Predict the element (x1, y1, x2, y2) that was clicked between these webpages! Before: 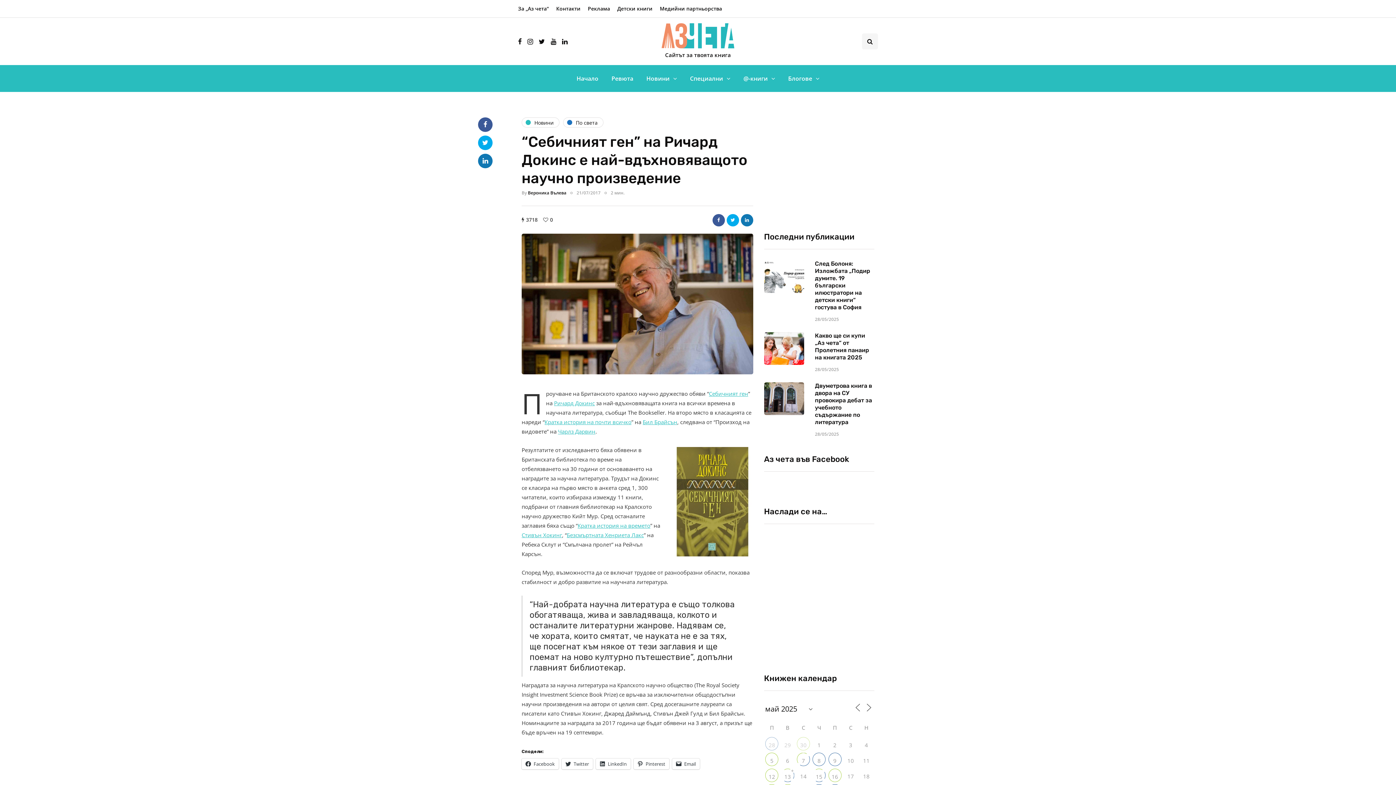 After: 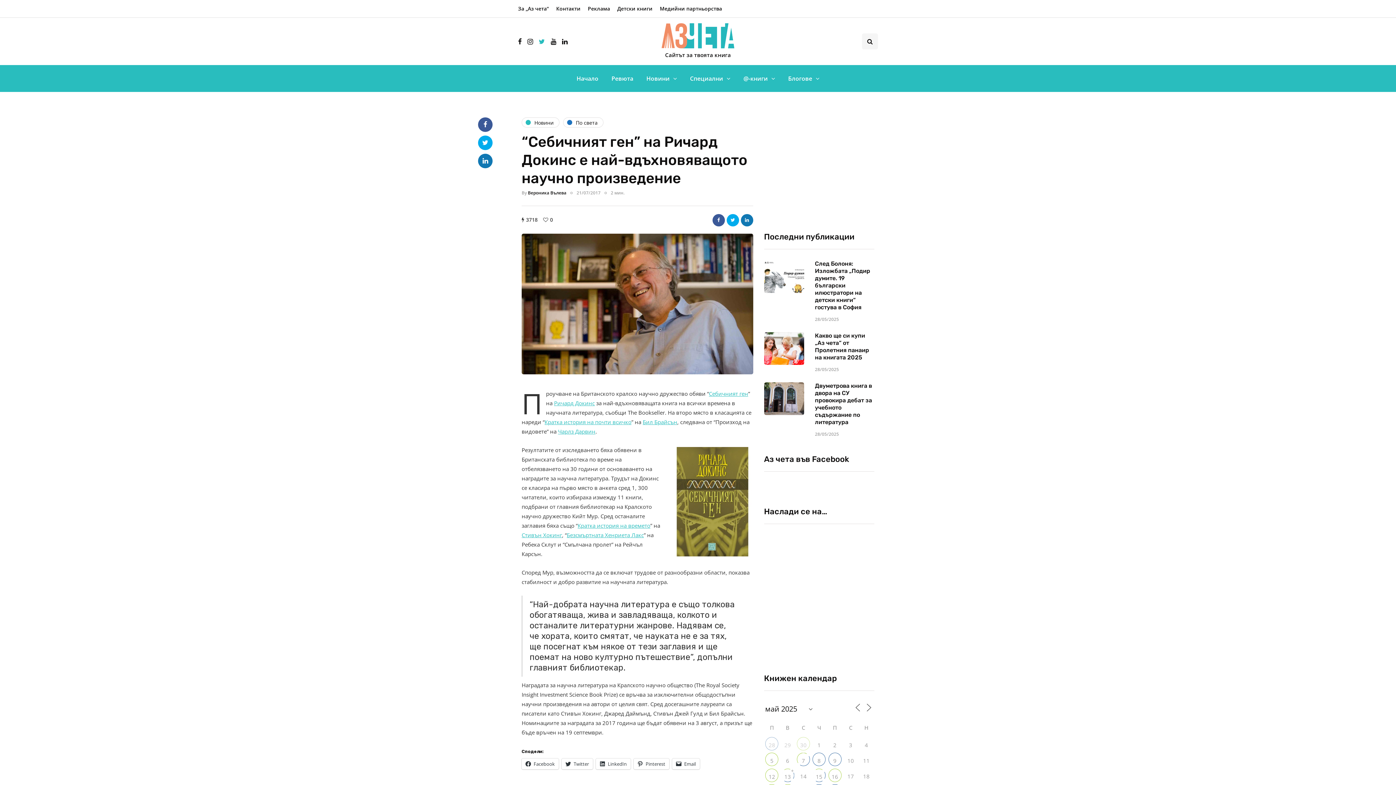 Action: bbox: (538, 35, 545, 47)